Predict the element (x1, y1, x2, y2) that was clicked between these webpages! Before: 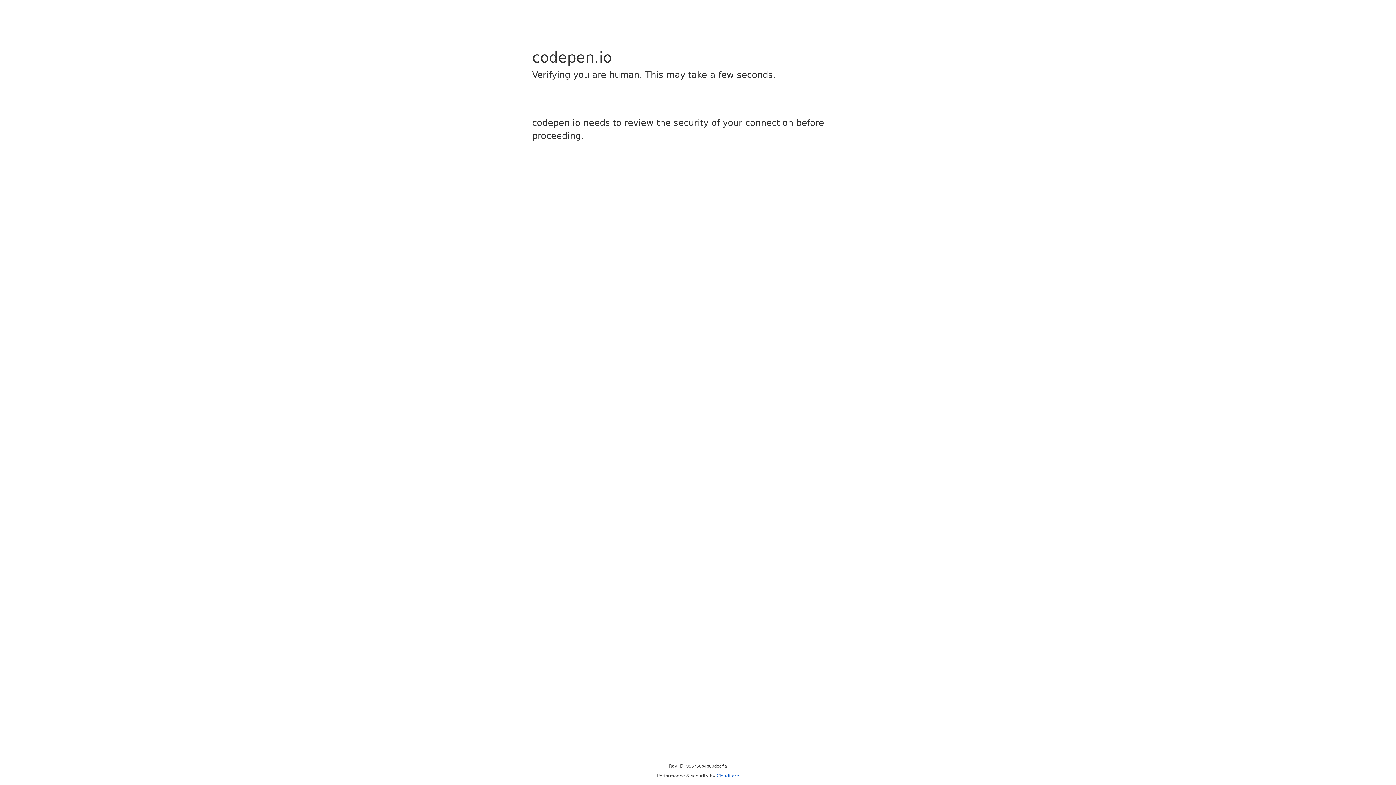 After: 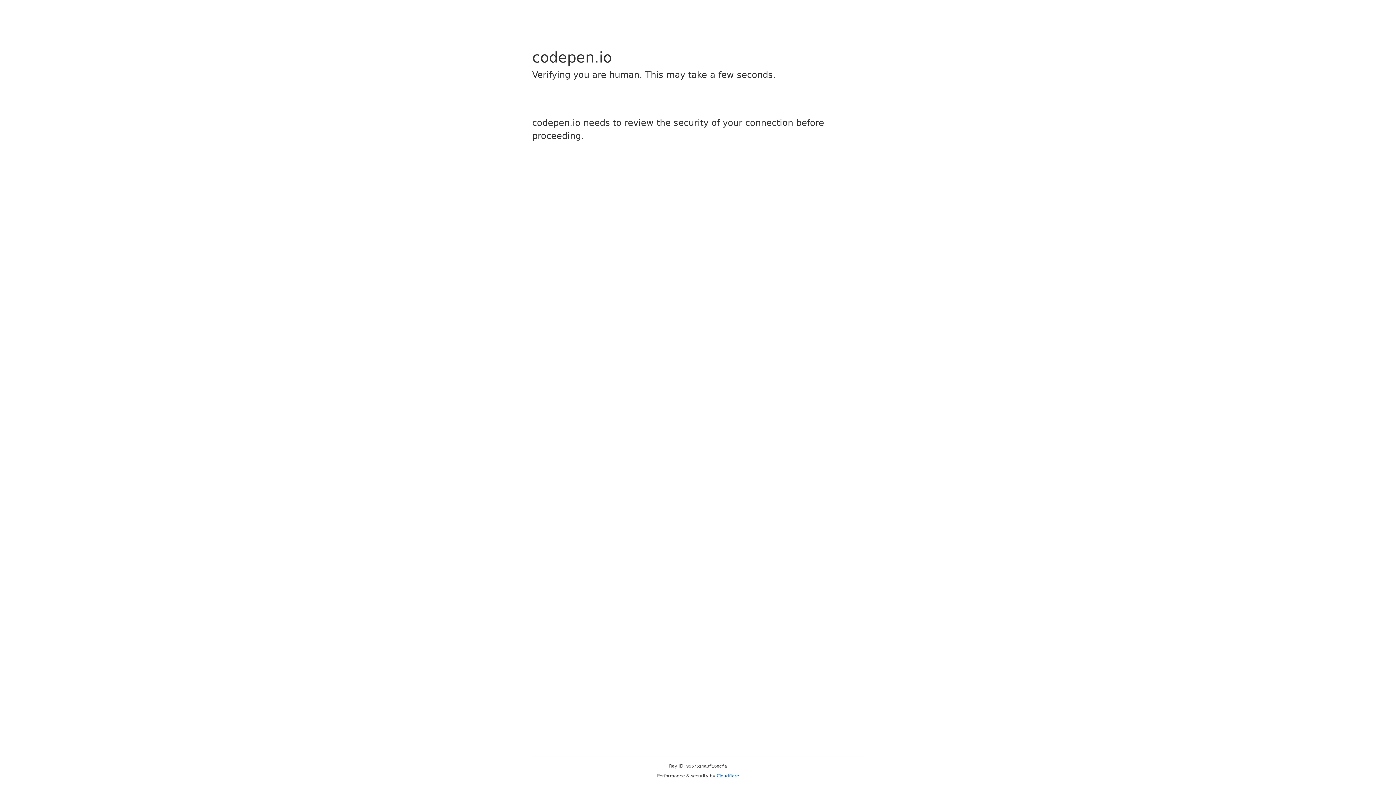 Action: bbox: (716, 773, 739, 778) label: Cloudflare